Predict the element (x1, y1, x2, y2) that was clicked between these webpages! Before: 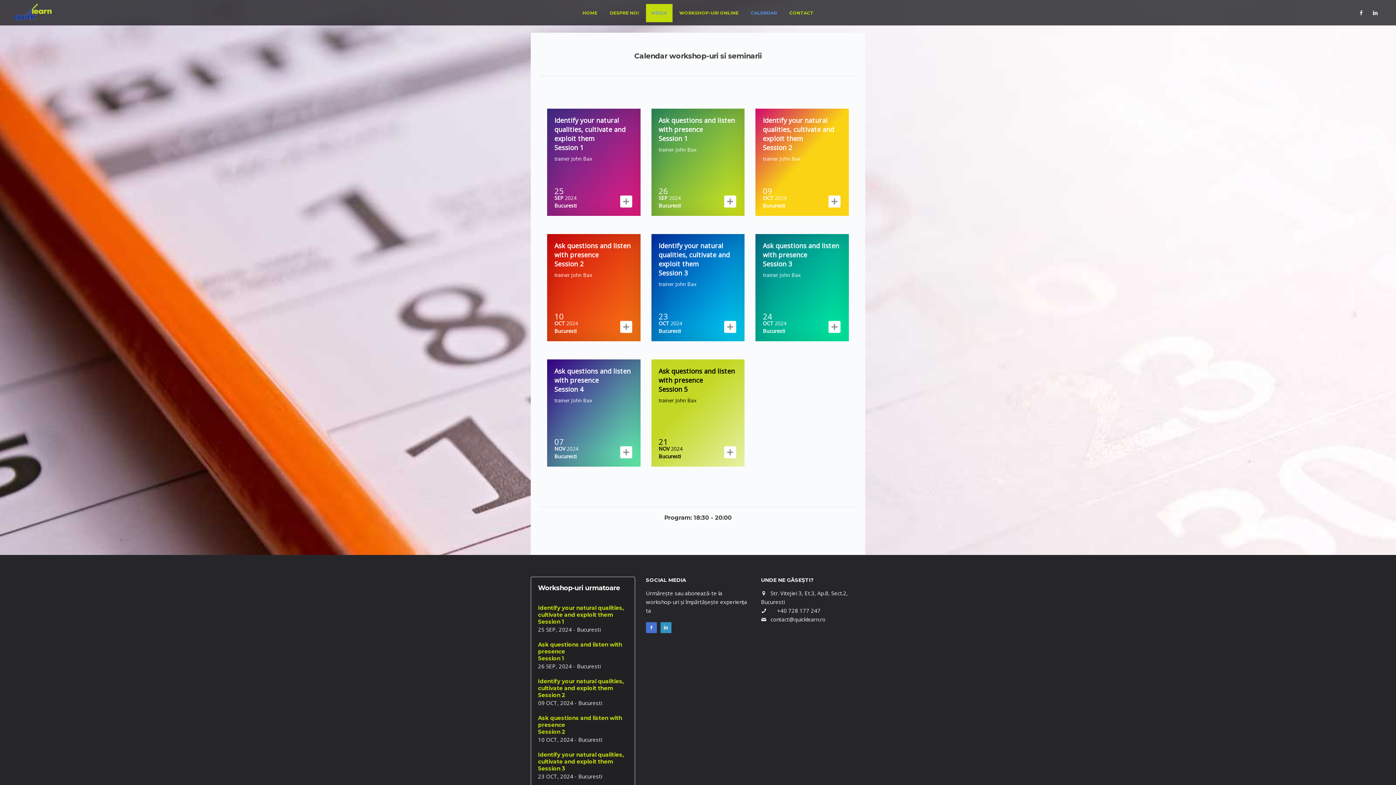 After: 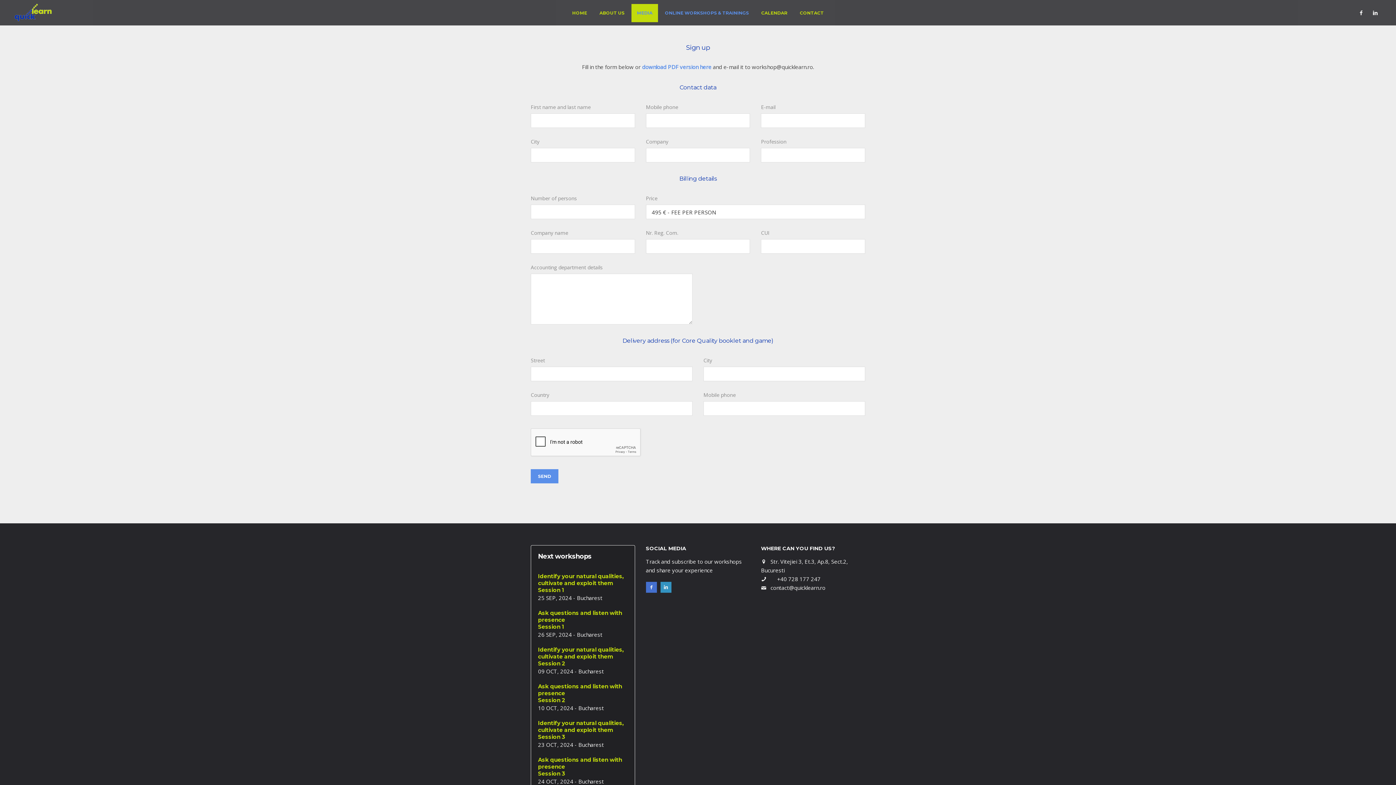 Action: bbox: (828, 321, 840, 333) label: Inregistreaza-te